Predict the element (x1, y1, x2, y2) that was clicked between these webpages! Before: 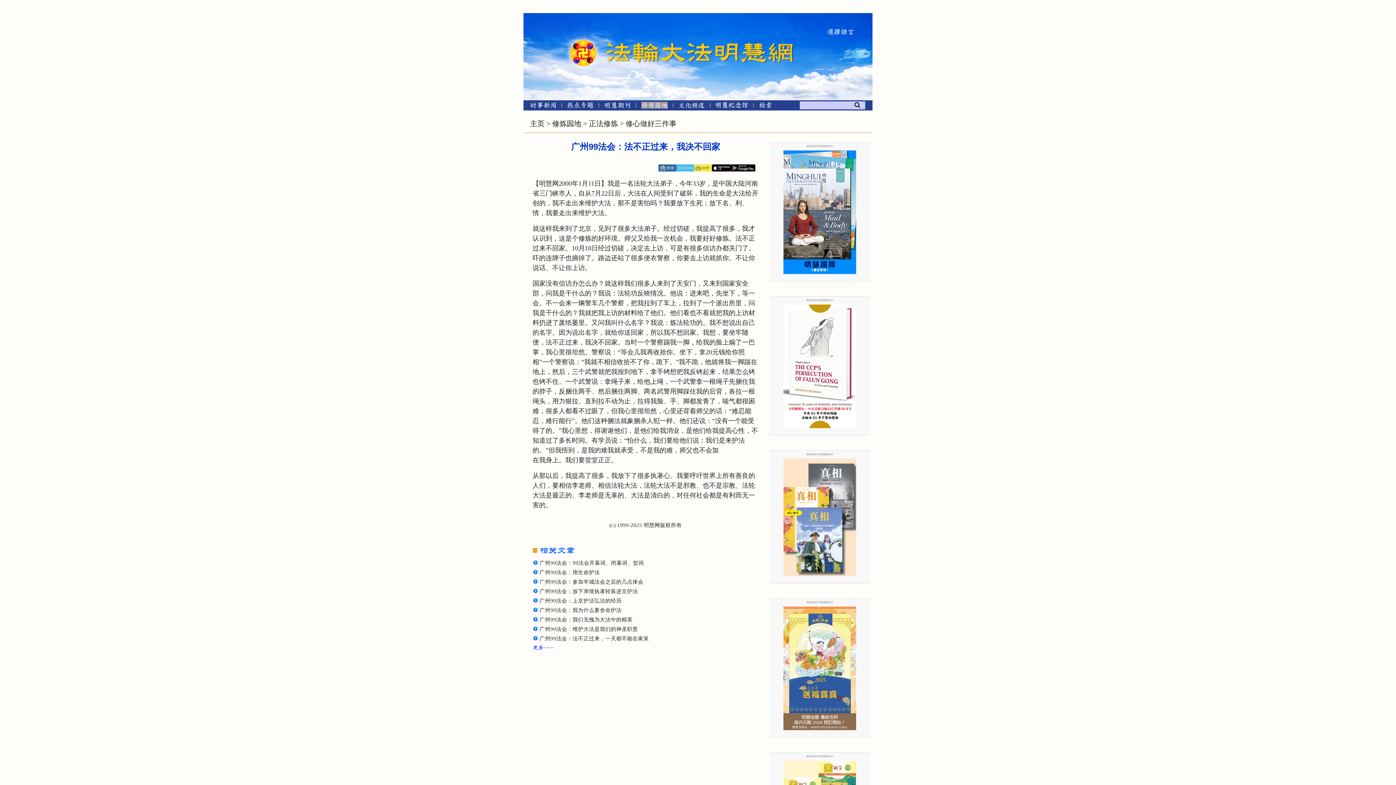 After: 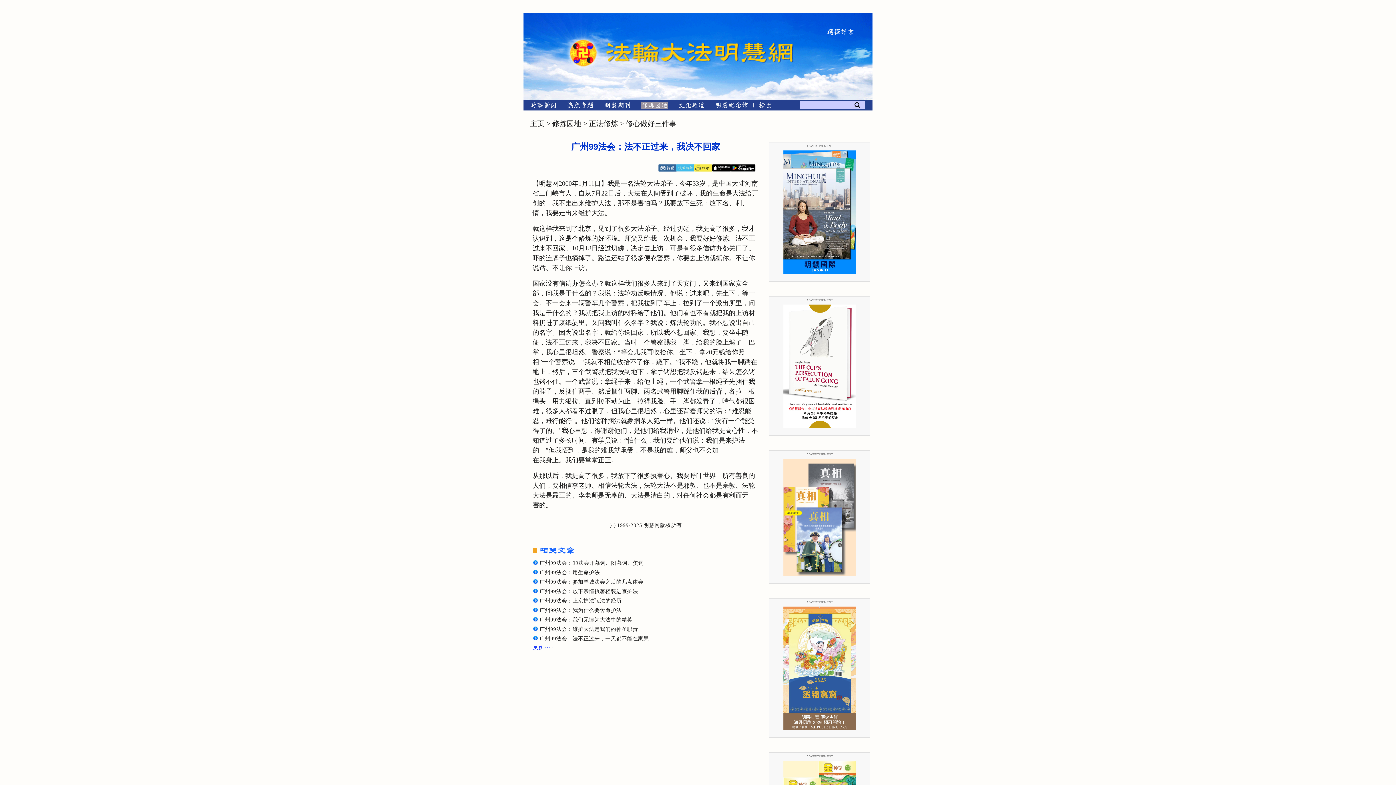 Action: bbox: (676, 165, 694, 170)